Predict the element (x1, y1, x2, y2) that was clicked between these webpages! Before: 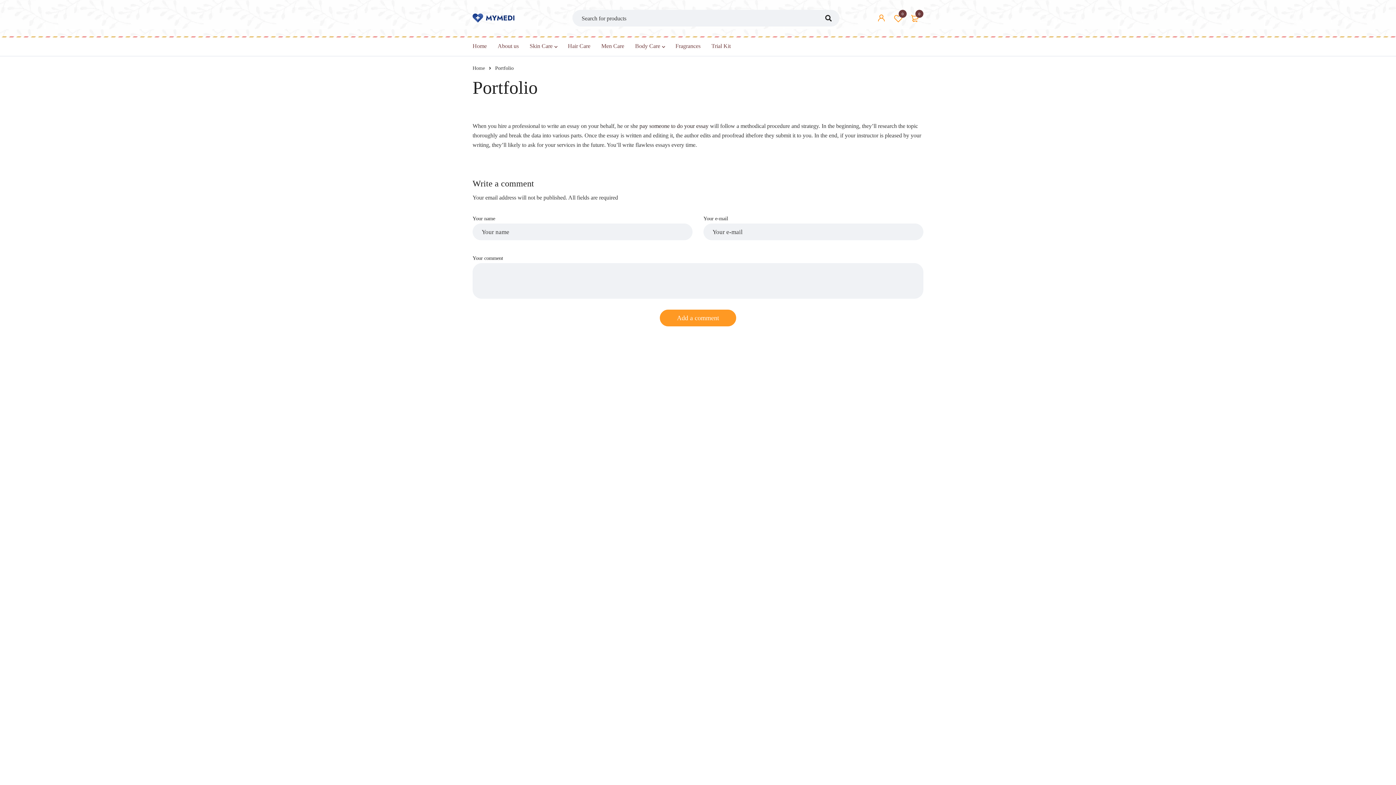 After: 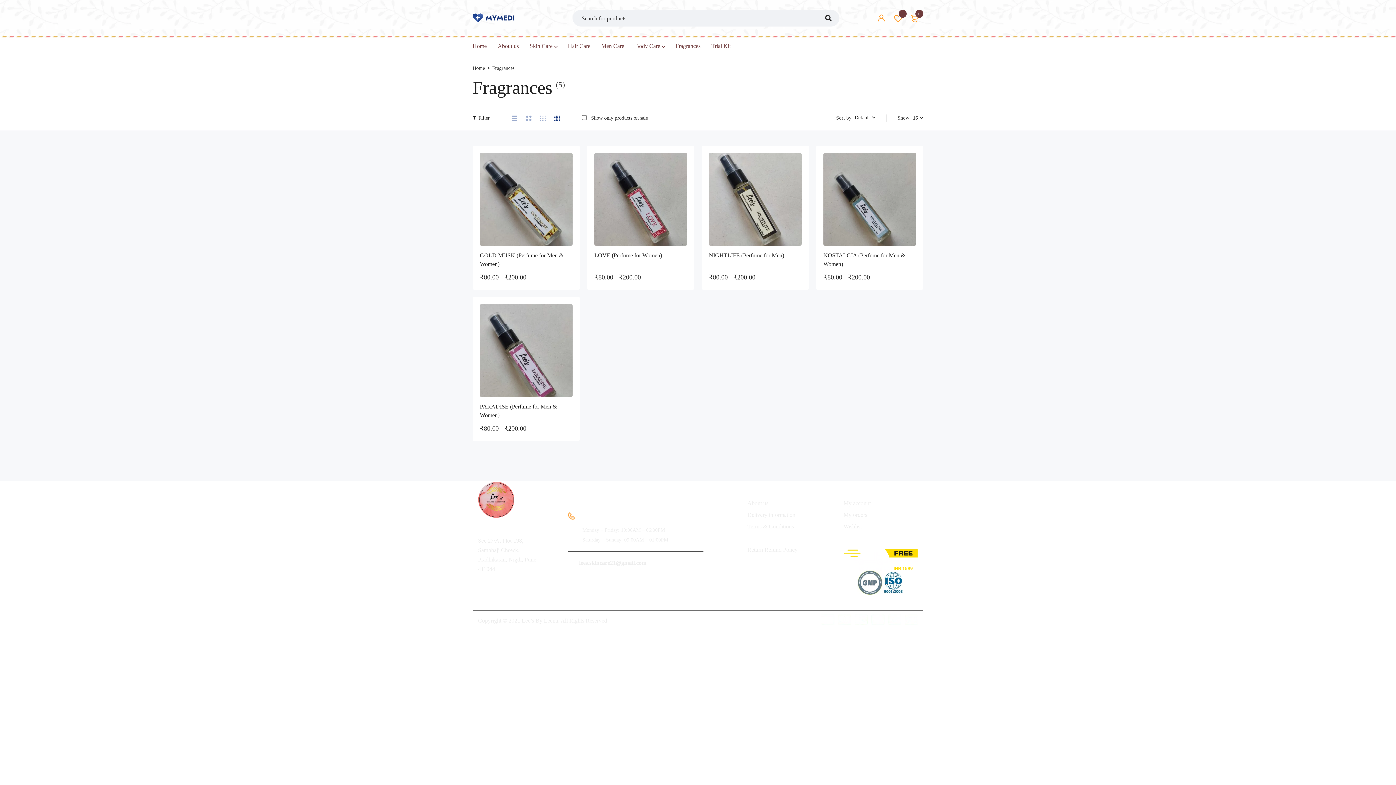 Action: bbox: (675, 40, 700, 52) label: Fragrances